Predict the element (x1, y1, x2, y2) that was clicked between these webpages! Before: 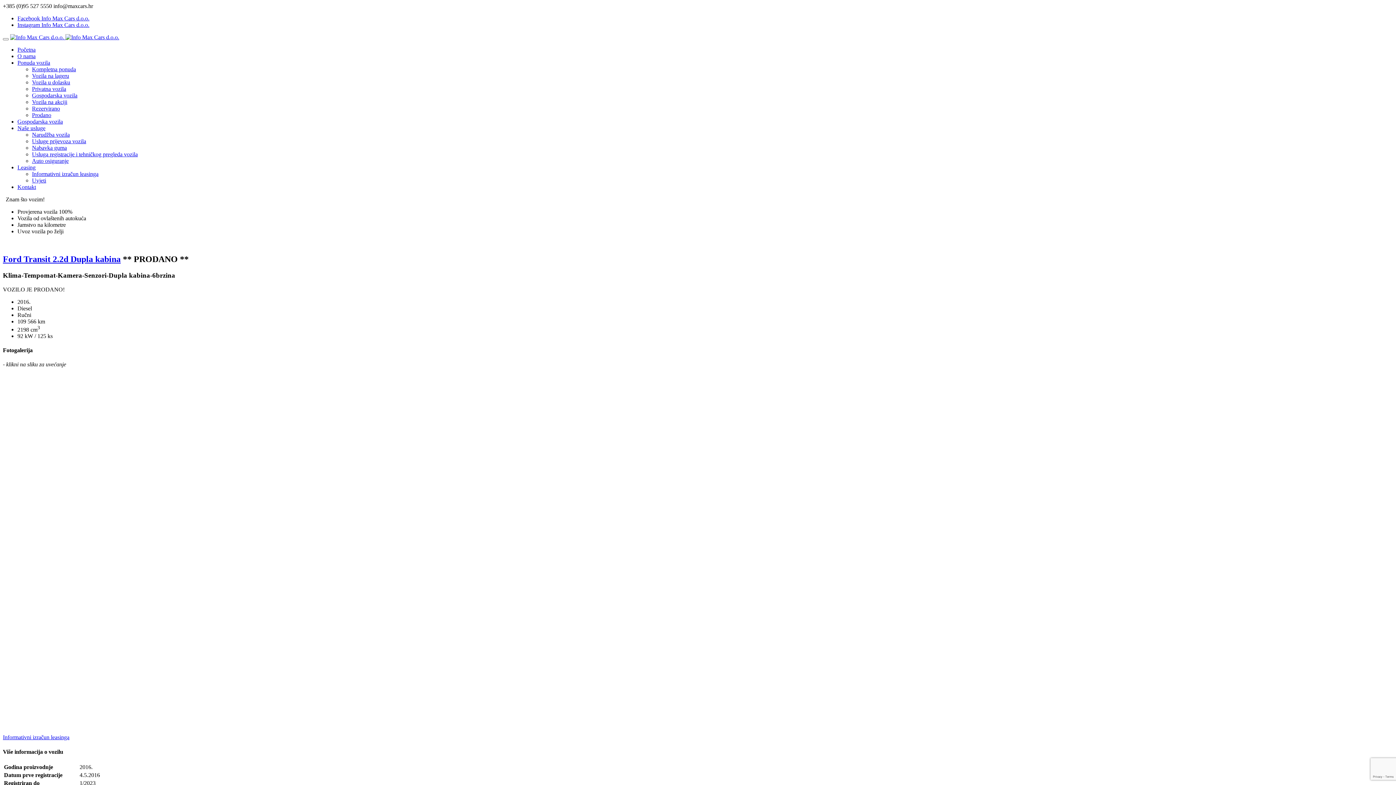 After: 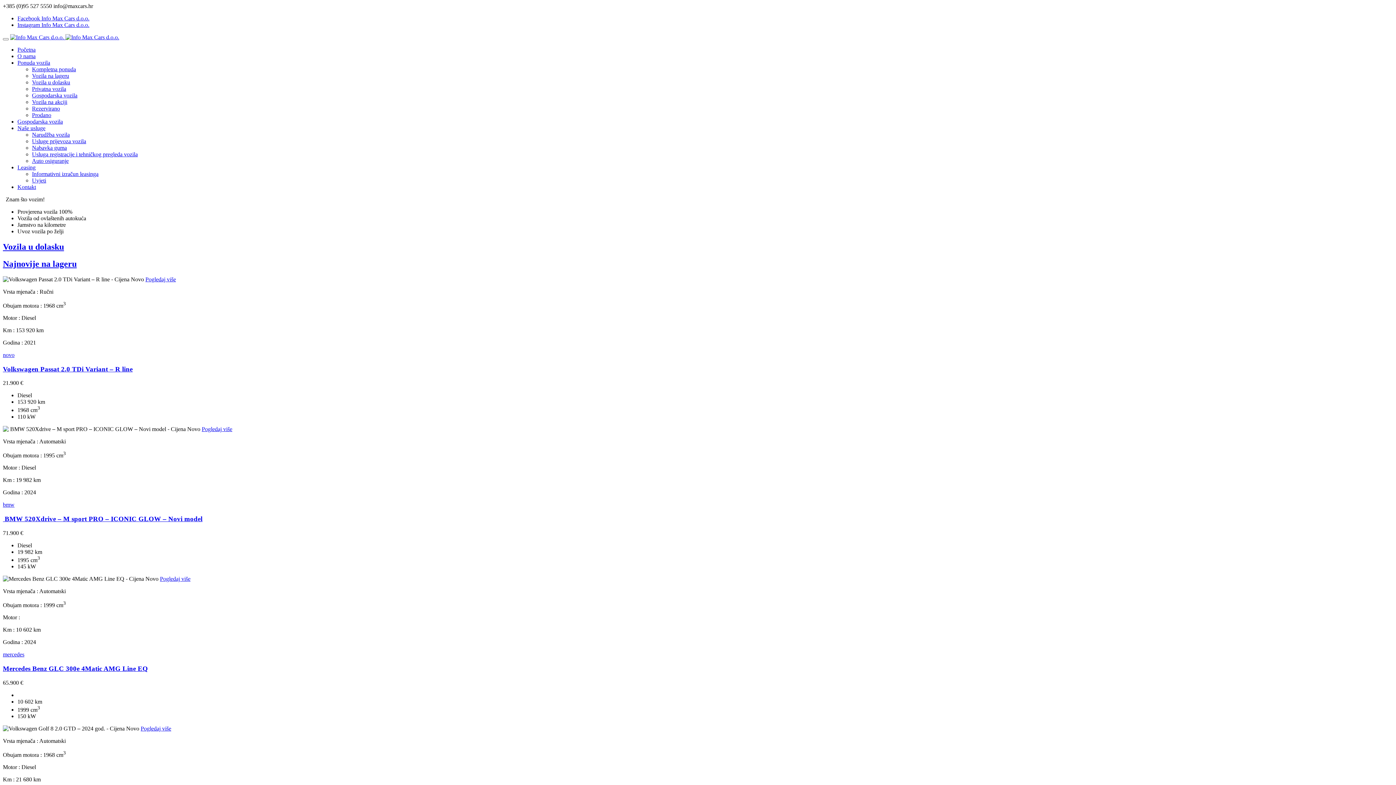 Action: bbox: (10, 34, 119, 40) label:  